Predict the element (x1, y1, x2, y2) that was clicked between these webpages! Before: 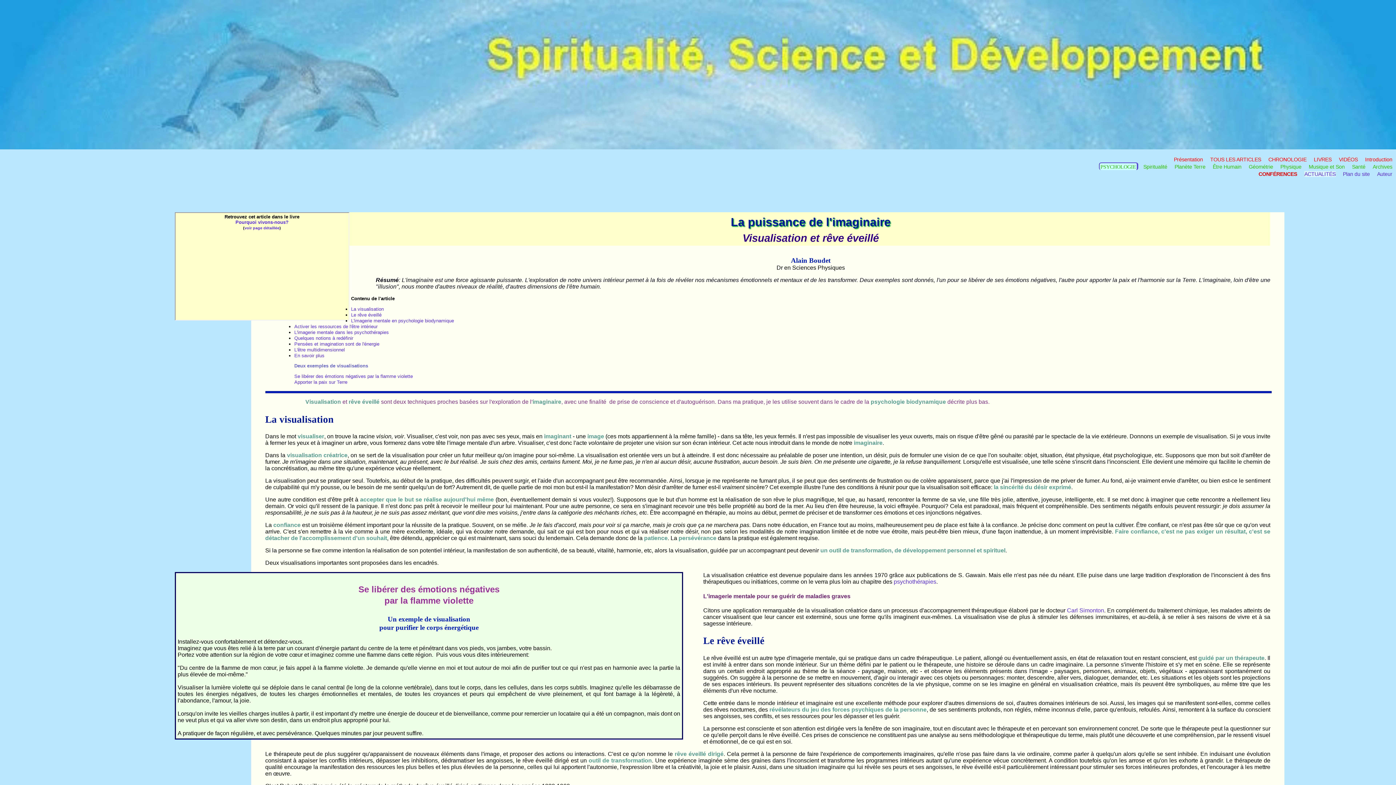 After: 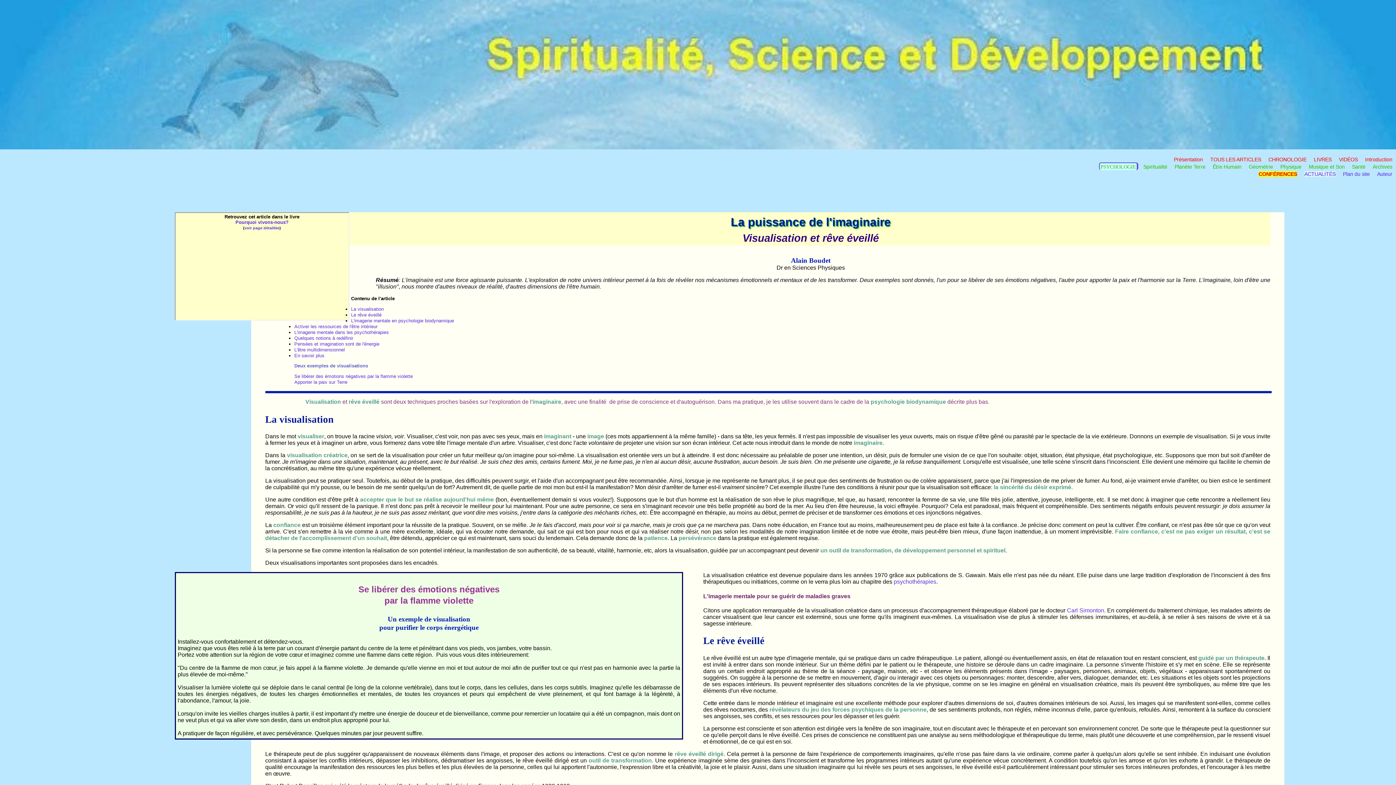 Action: bbox: (1258, 171, 1297, 177) label: CONFÉRENCES